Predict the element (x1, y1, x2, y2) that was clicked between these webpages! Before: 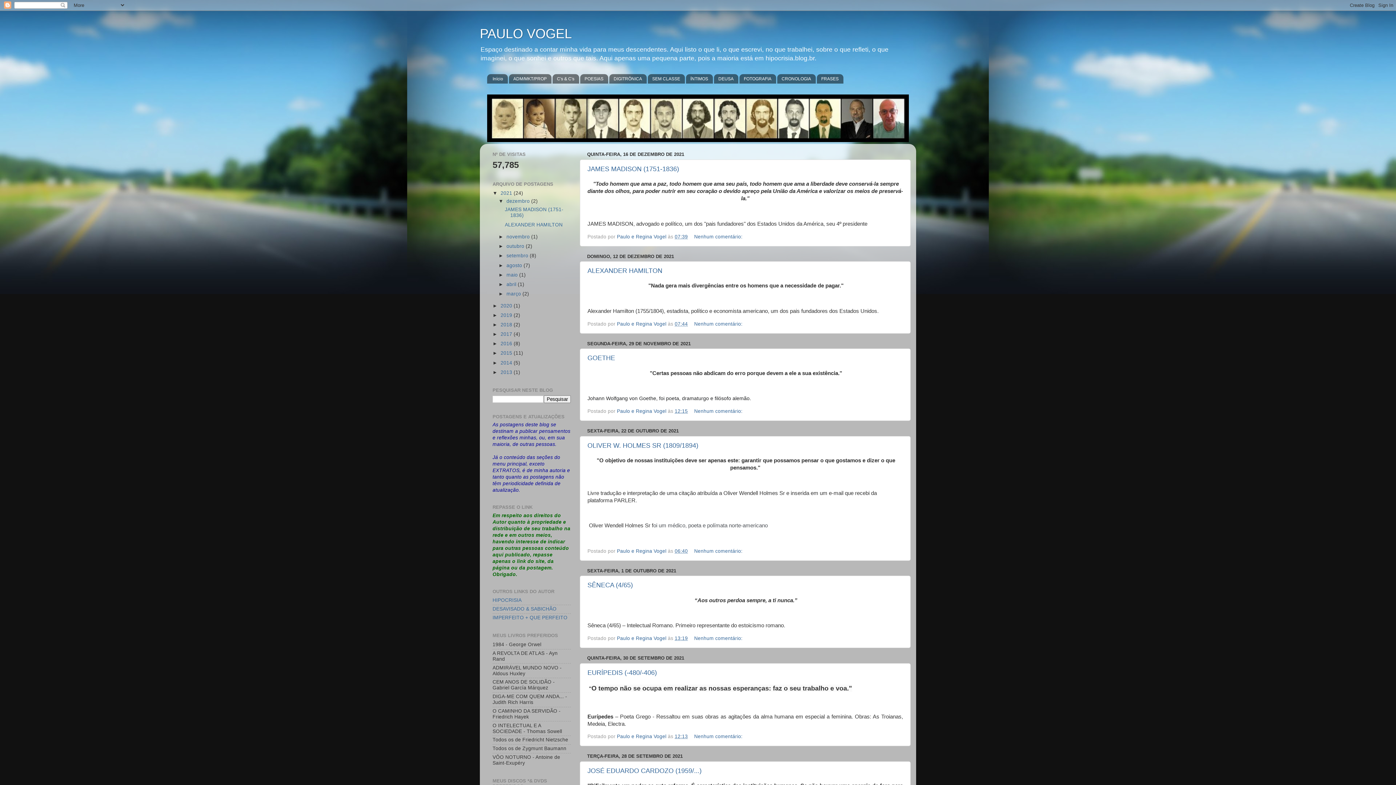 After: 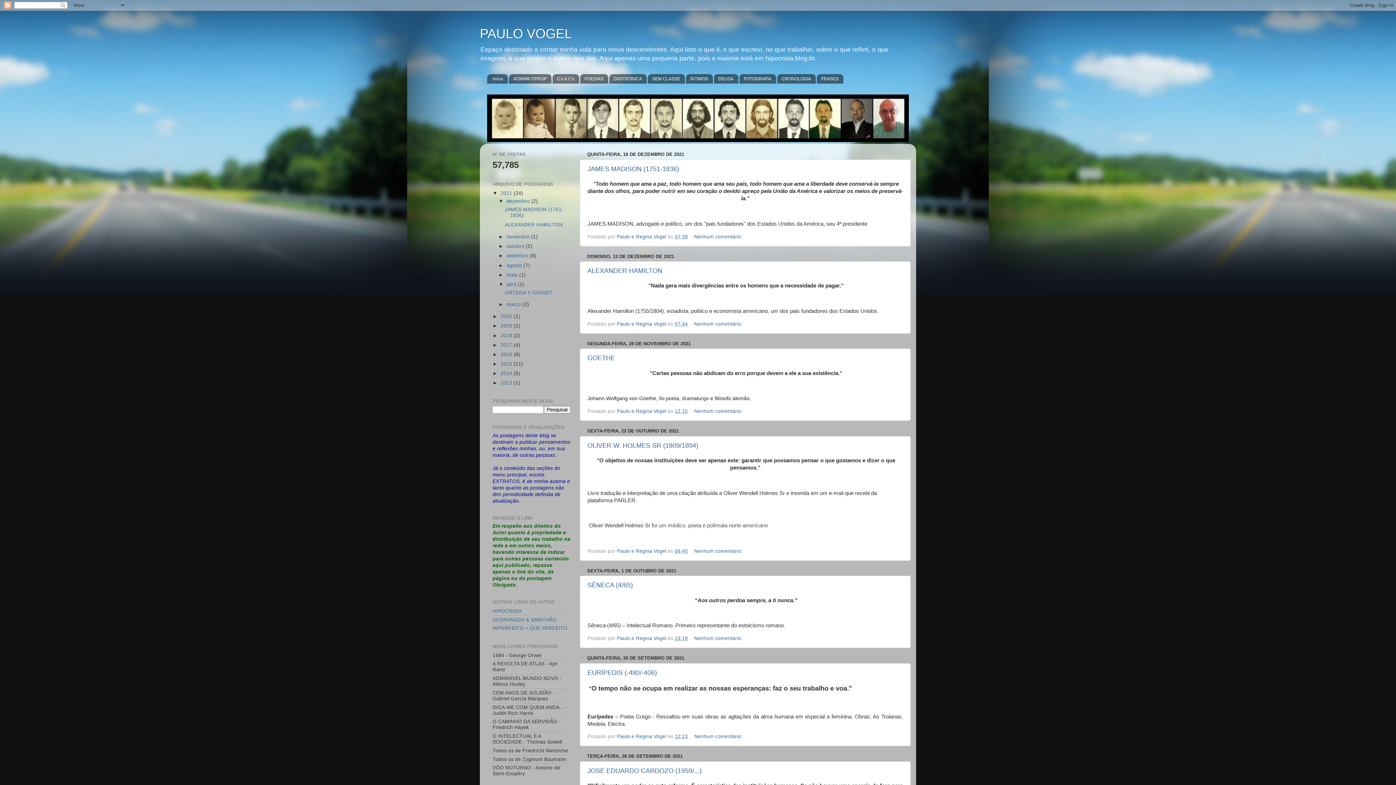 Action: label: ►   bbox: (498, 281, 506, 287)